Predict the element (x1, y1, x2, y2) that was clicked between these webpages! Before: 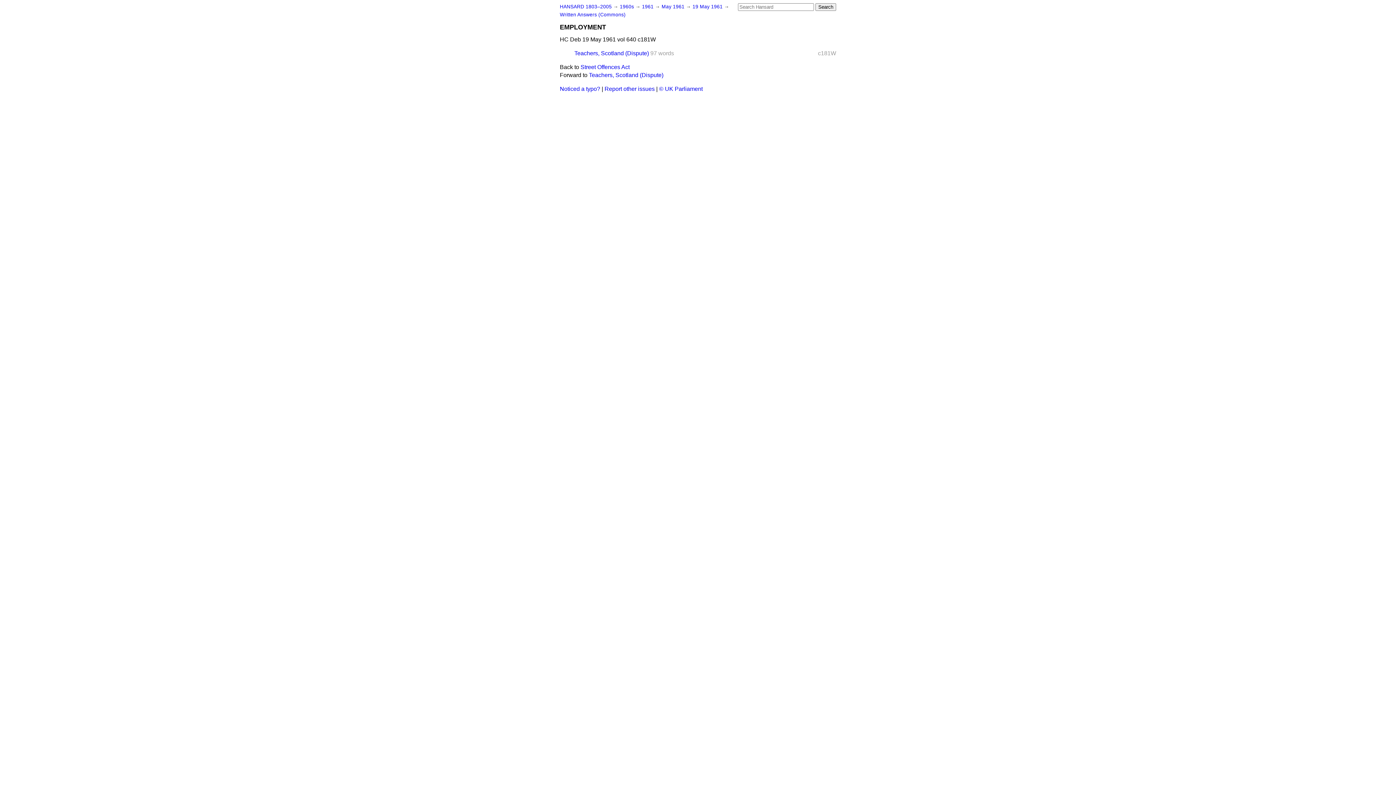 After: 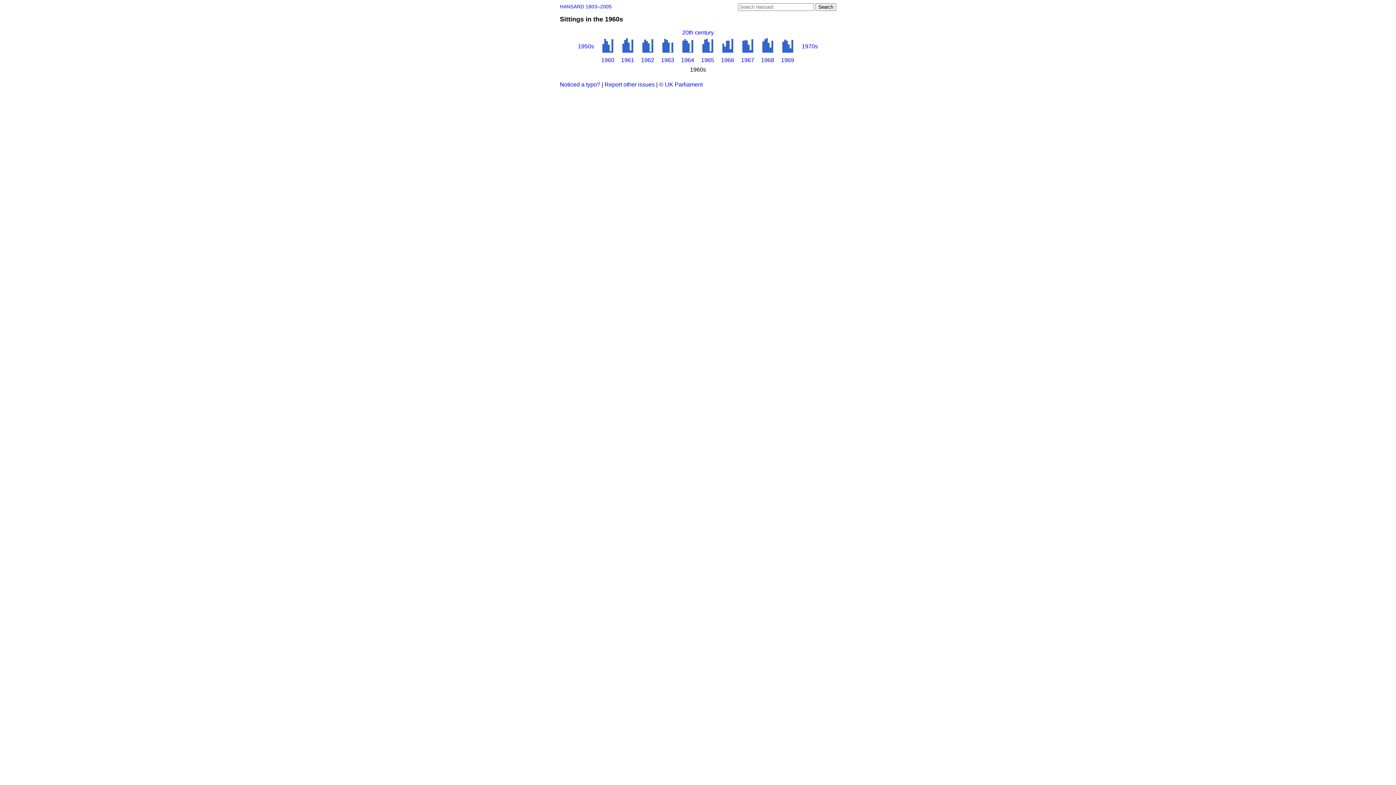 Action: bbox: (620, 4, 635, 9) label: 1960s 